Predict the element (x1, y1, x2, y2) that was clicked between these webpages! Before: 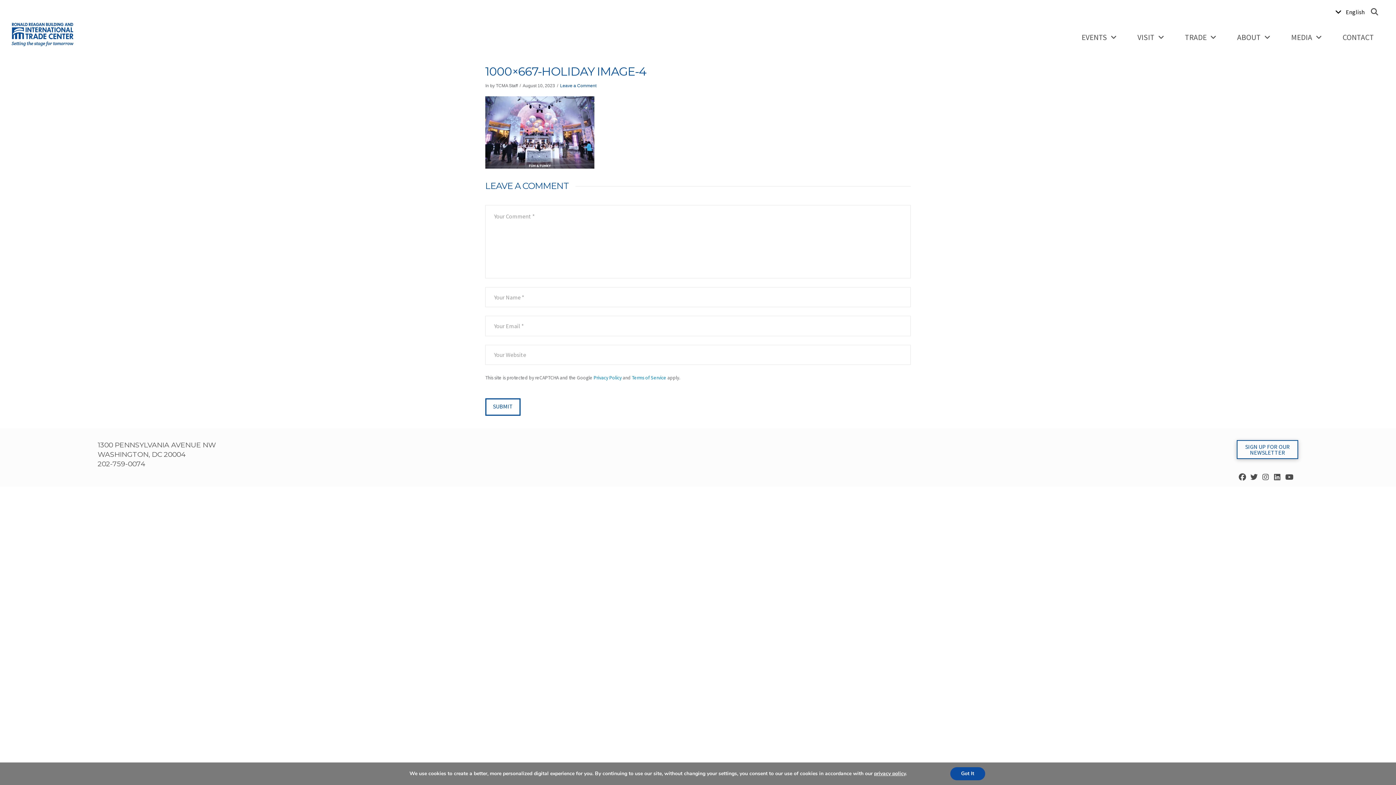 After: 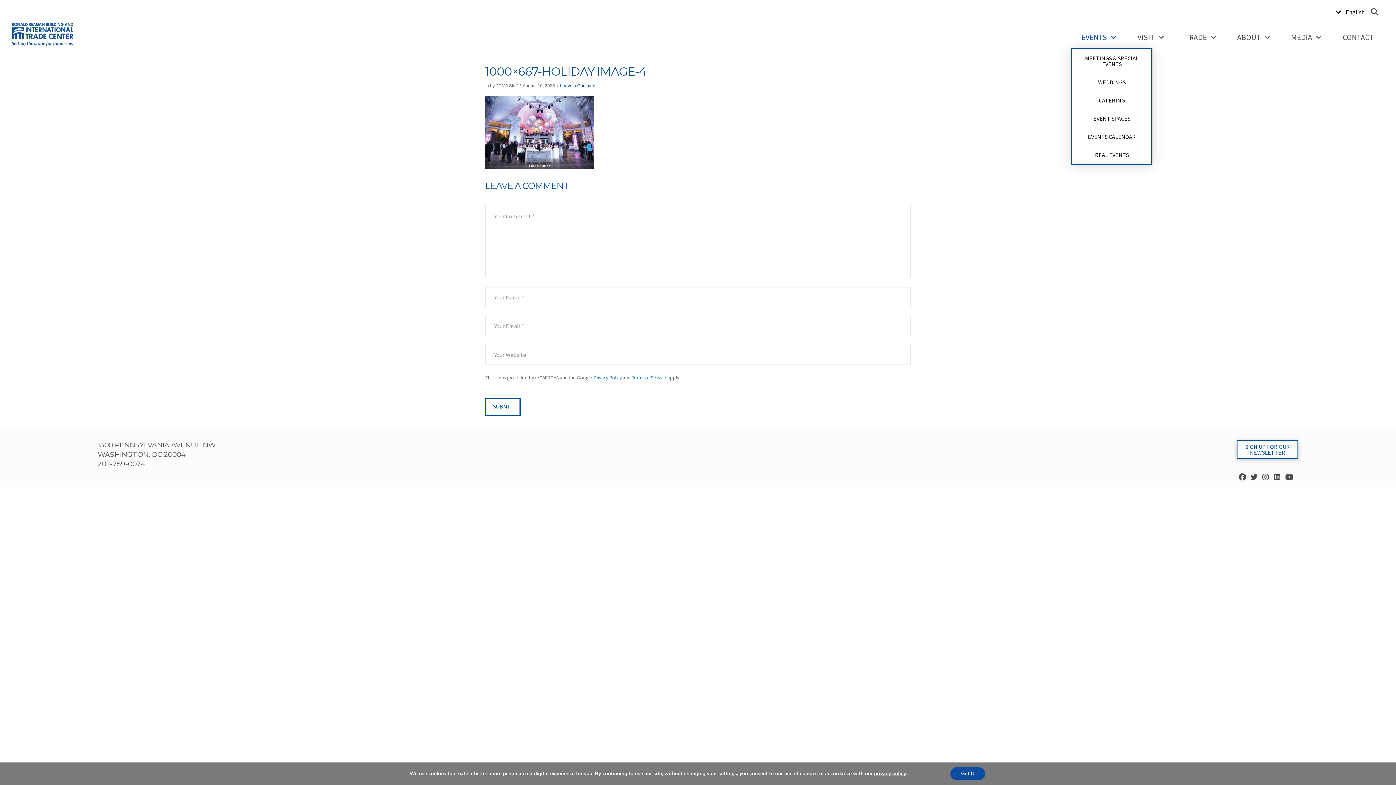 Action: bbox: (1073, 26, 1123, 47) label: EVENTS